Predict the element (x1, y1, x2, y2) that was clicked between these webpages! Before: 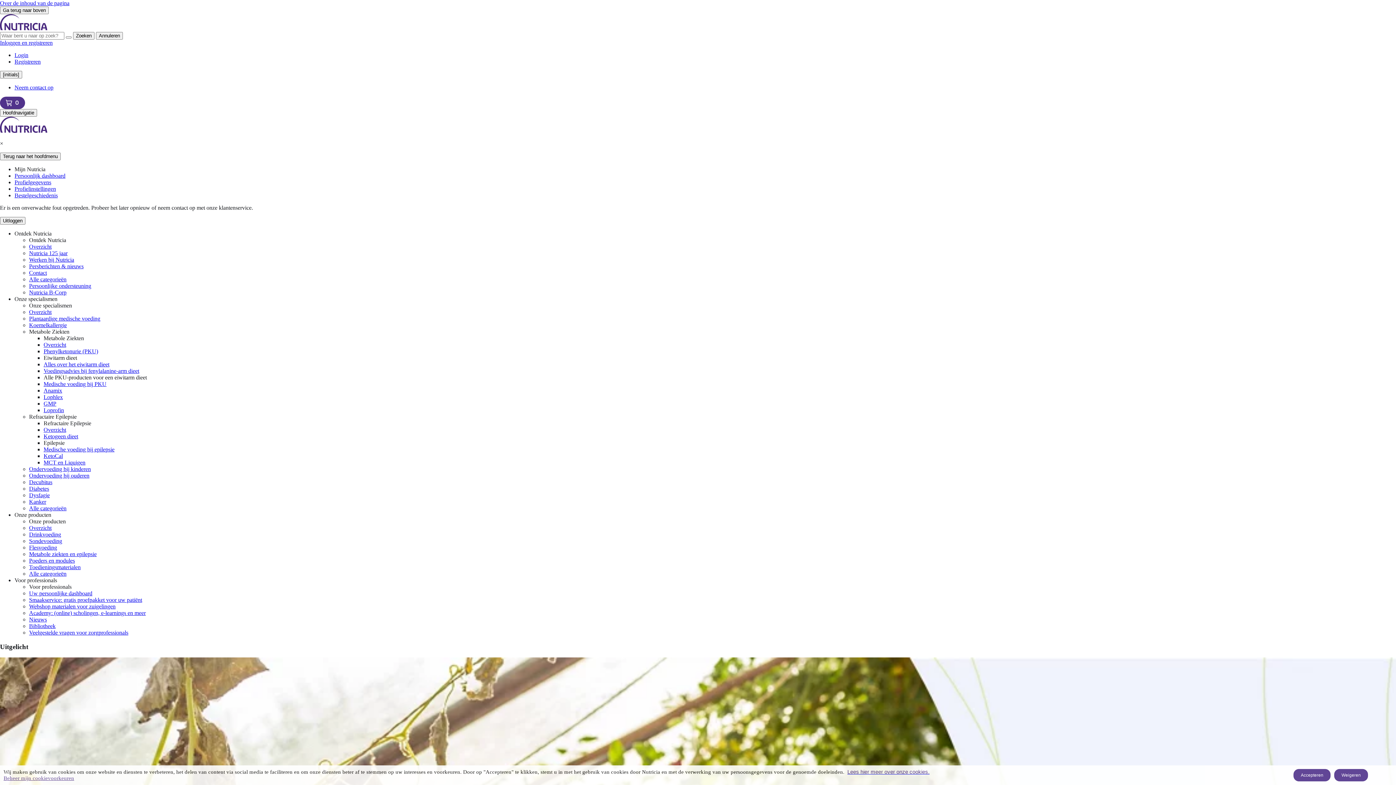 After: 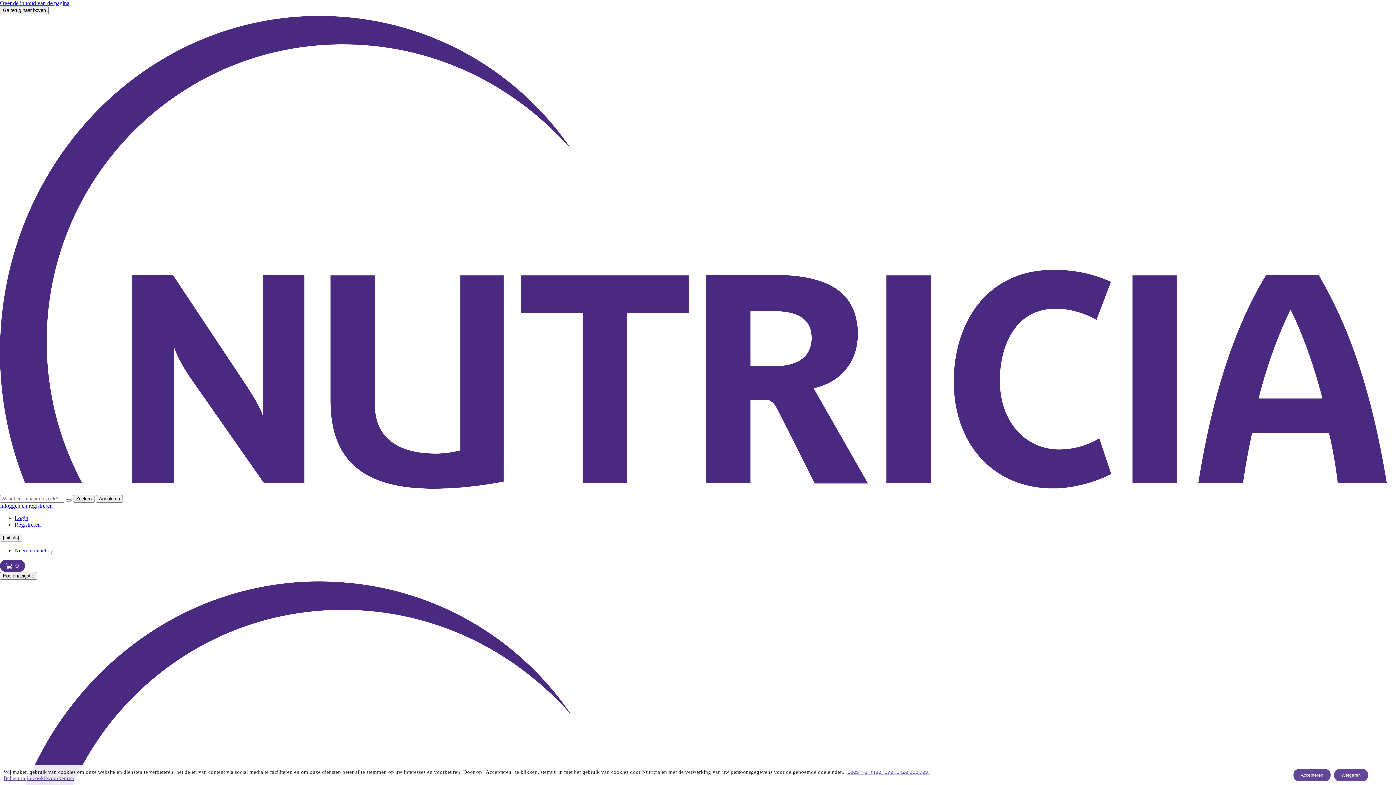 Action: label: Dysfagie bbox: (29, 480, 49, 486)